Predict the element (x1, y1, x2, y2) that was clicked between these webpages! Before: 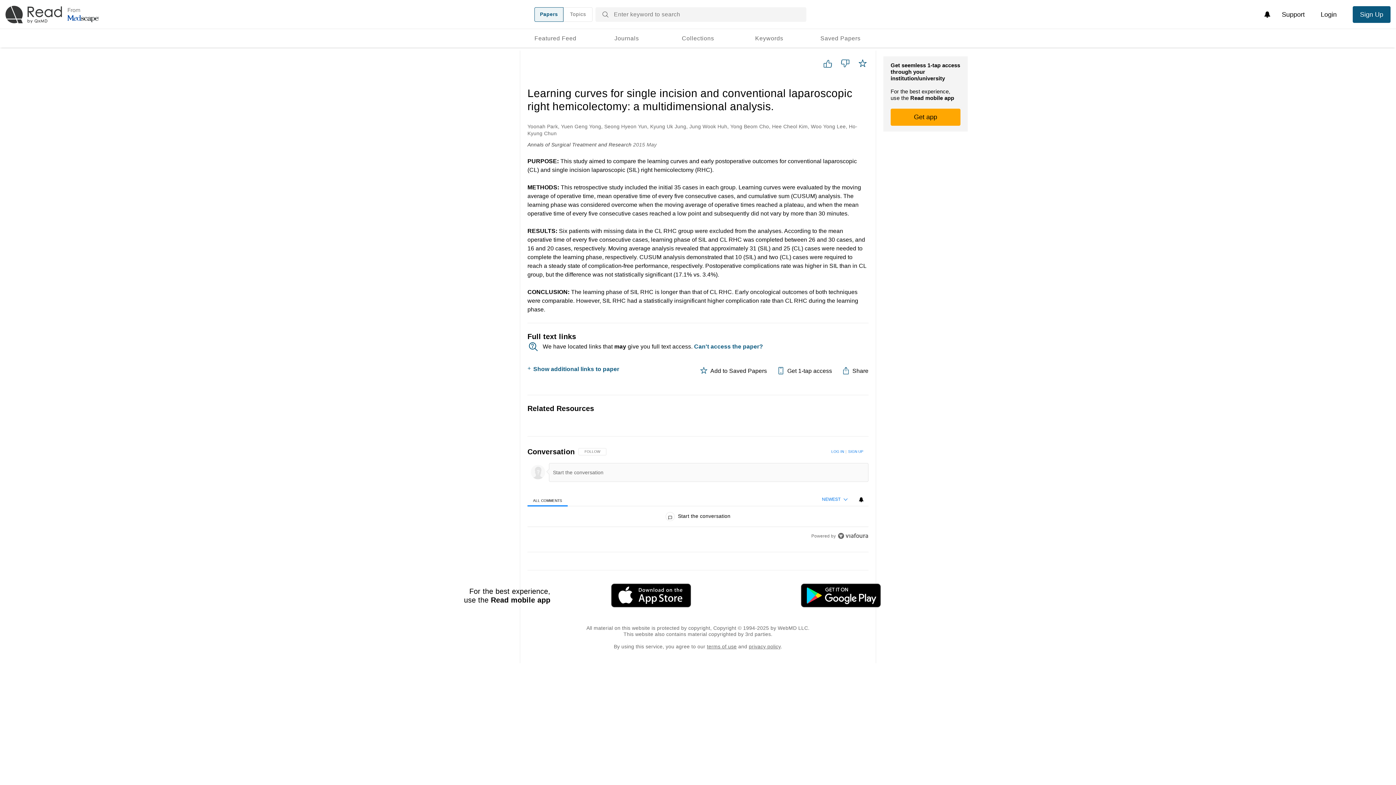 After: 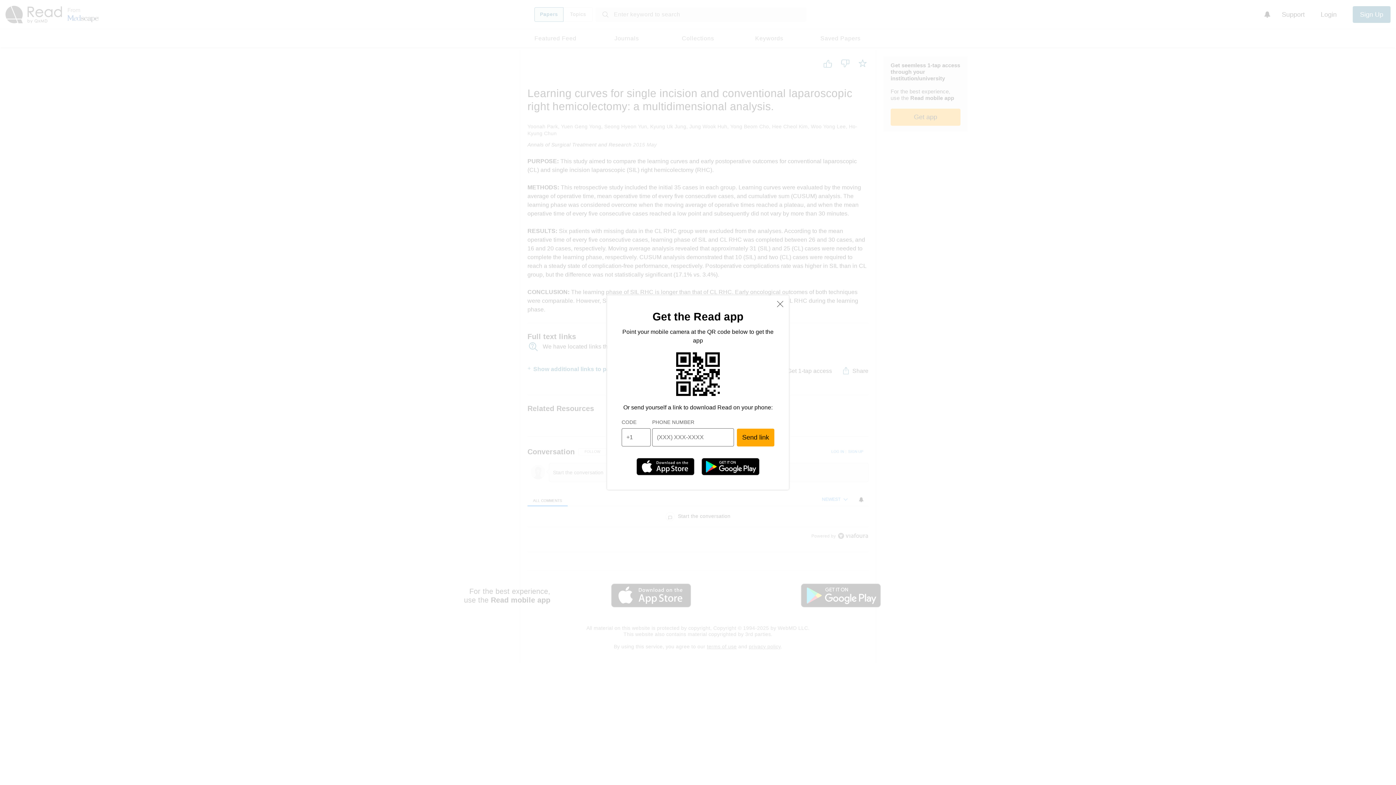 Action: label: Get app bbox: (890, 108, 960, 125)